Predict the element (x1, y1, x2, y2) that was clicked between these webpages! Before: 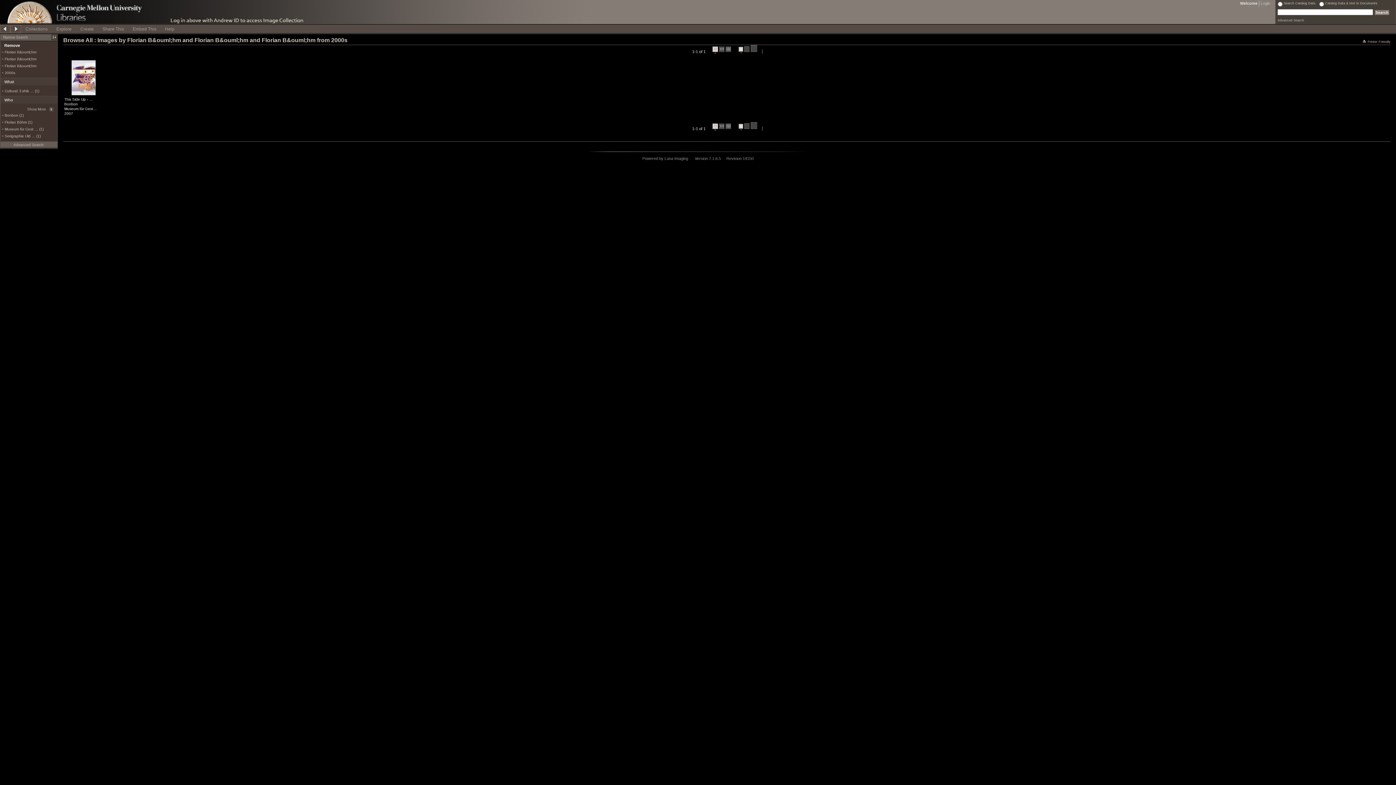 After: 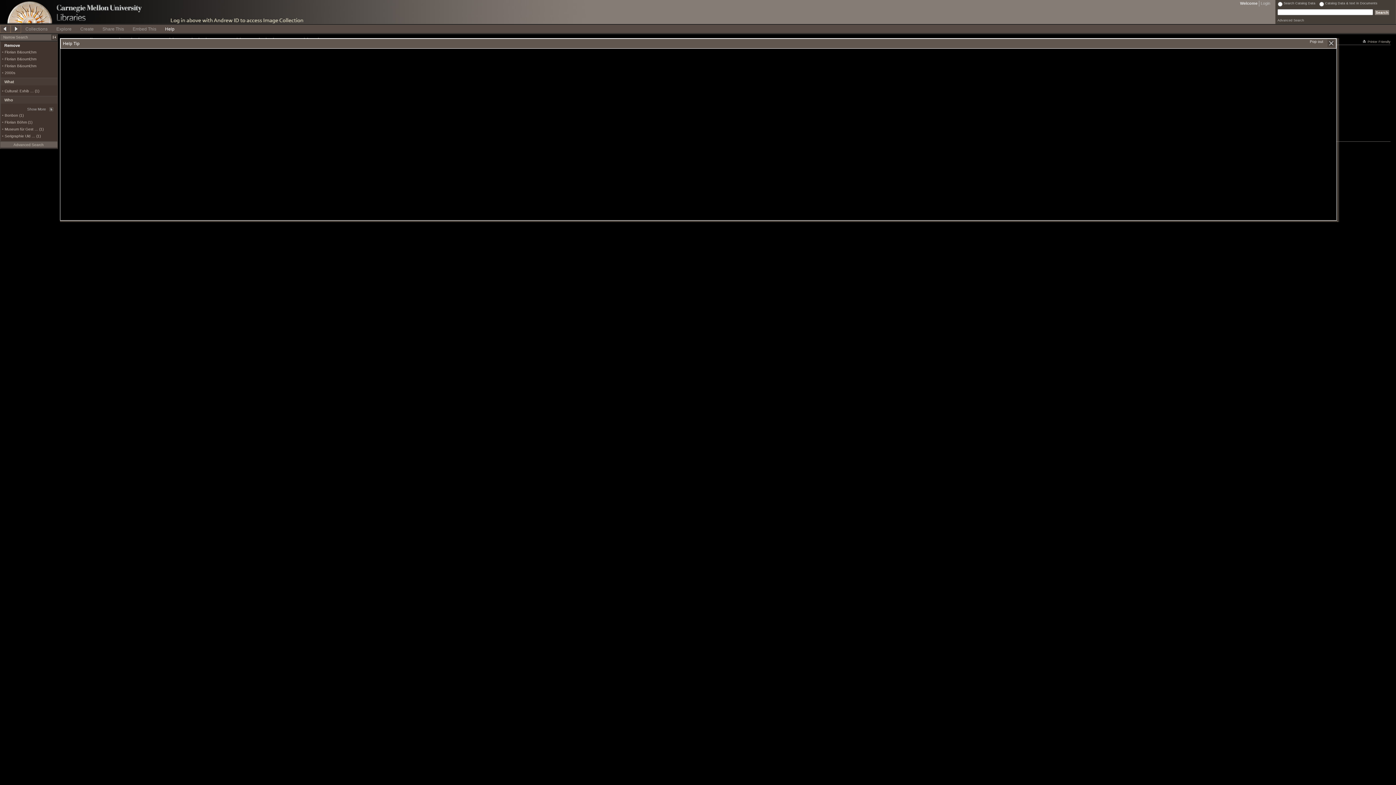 Action: bbox: (160, 24, 178, 32) label: Help